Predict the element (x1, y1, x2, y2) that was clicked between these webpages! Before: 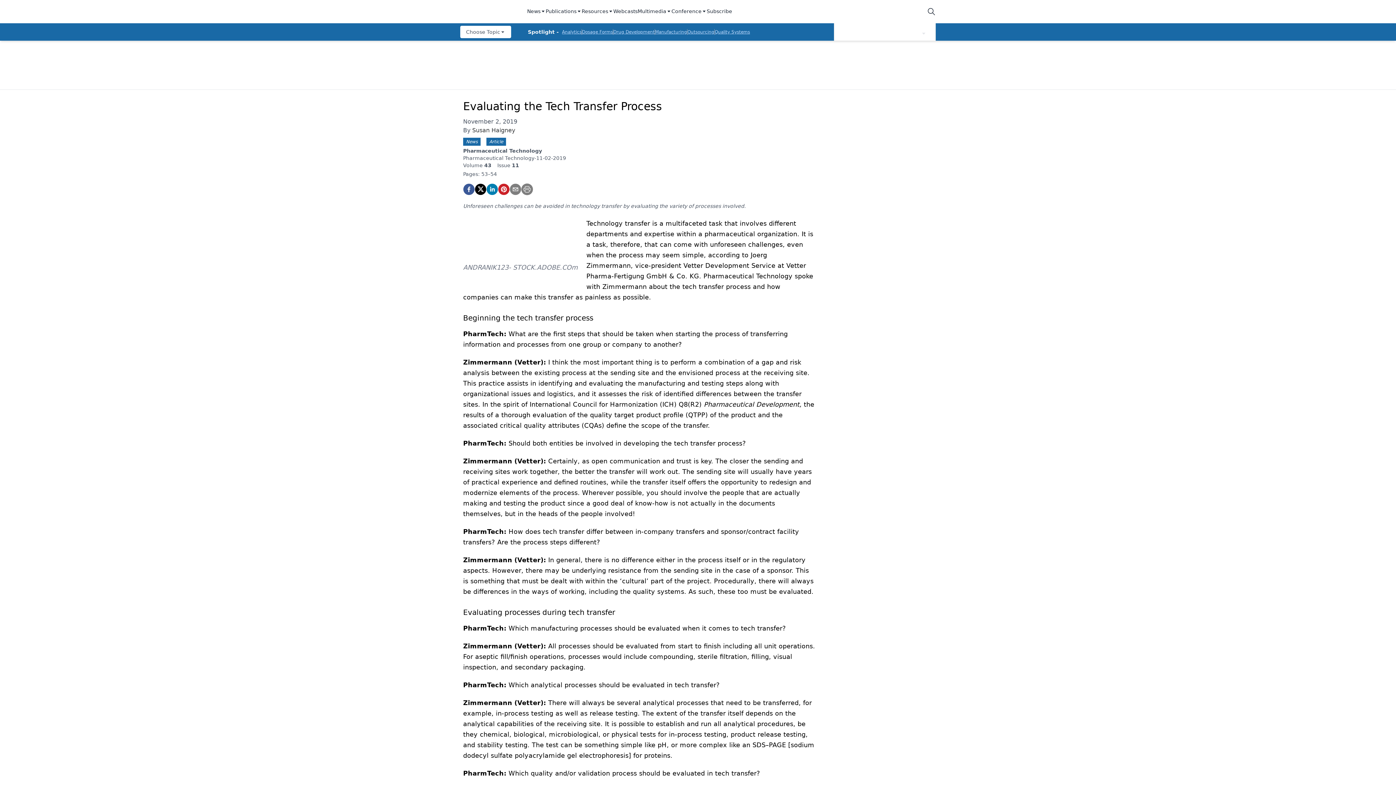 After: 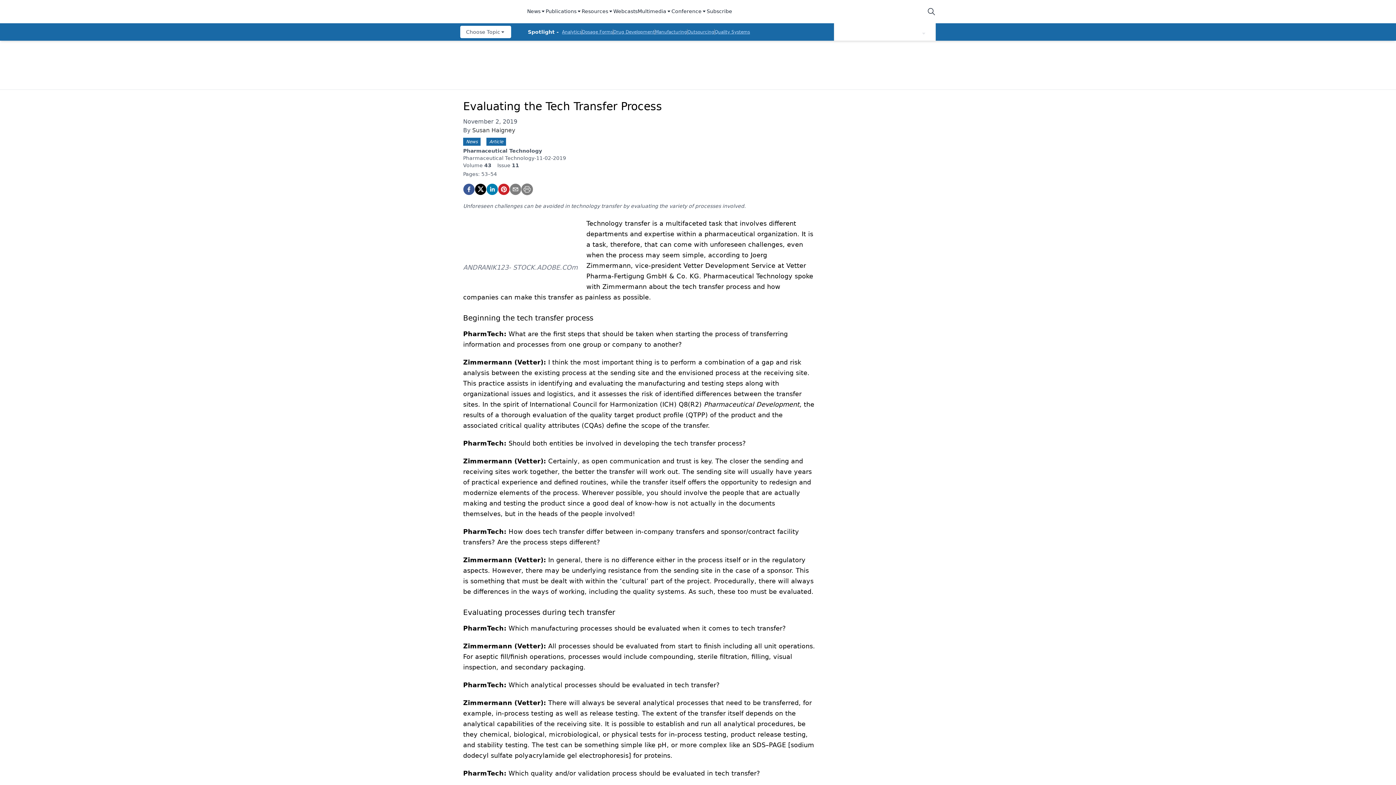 Action: label: News bbox: (527, 7, 545, 15)